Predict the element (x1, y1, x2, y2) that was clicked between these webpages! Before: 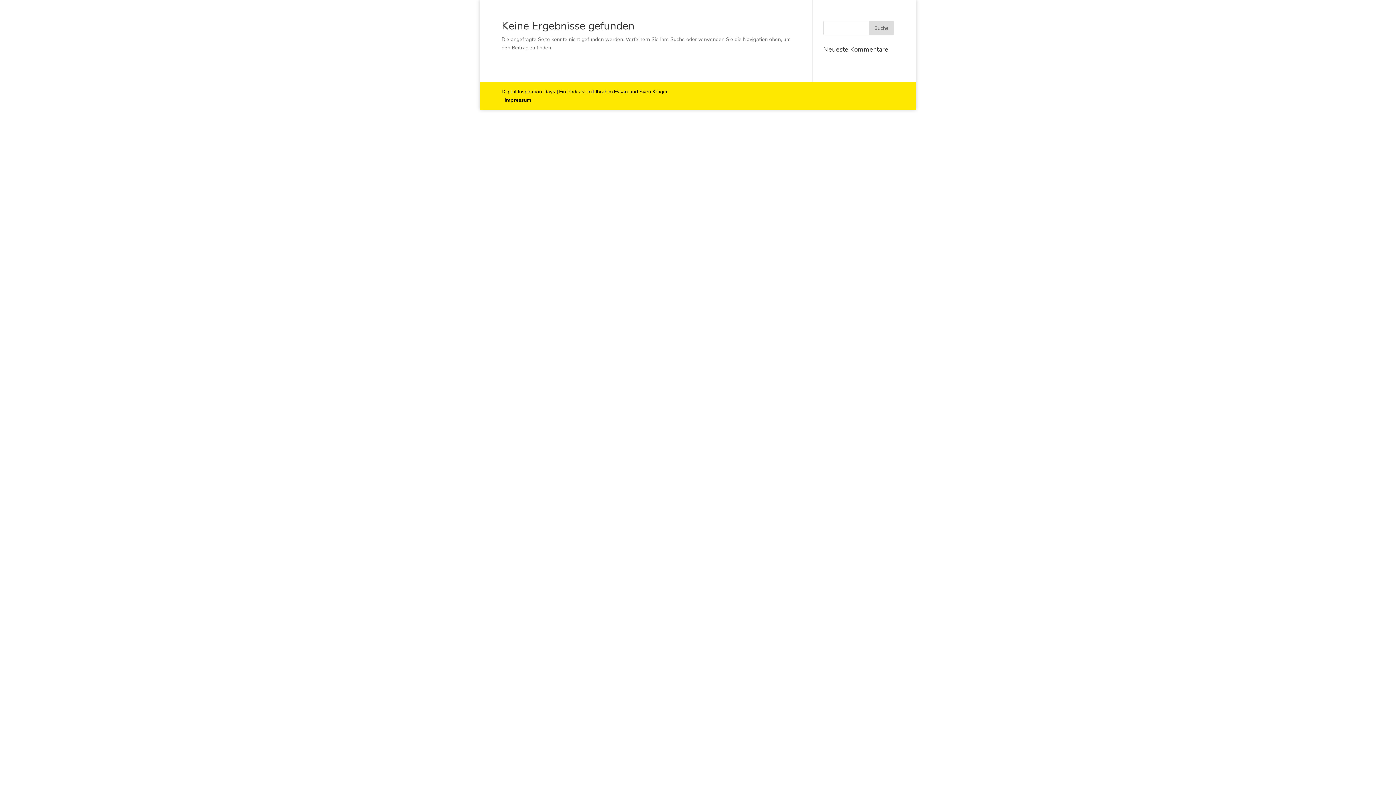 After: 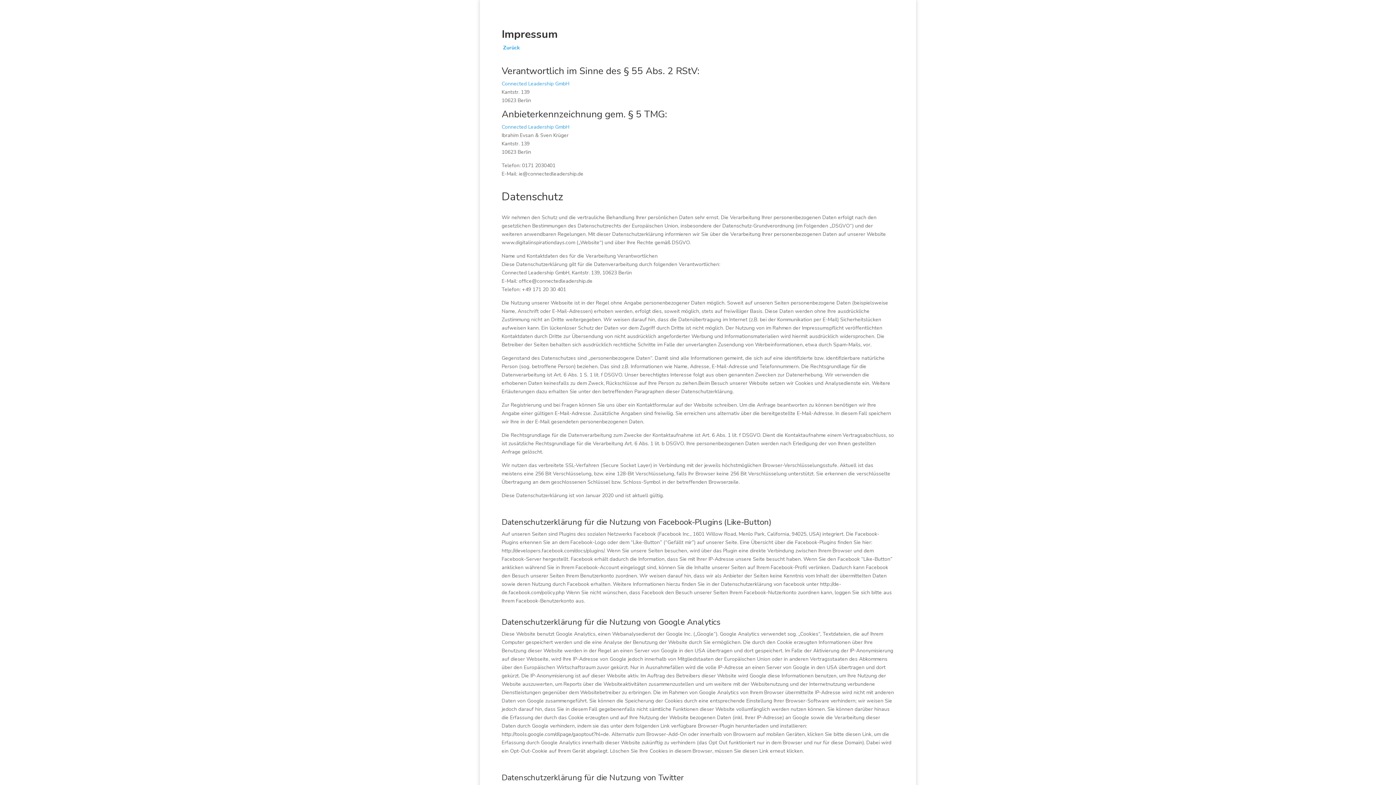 Action: bbox: (504, 96, 531, 103) label: Impressum